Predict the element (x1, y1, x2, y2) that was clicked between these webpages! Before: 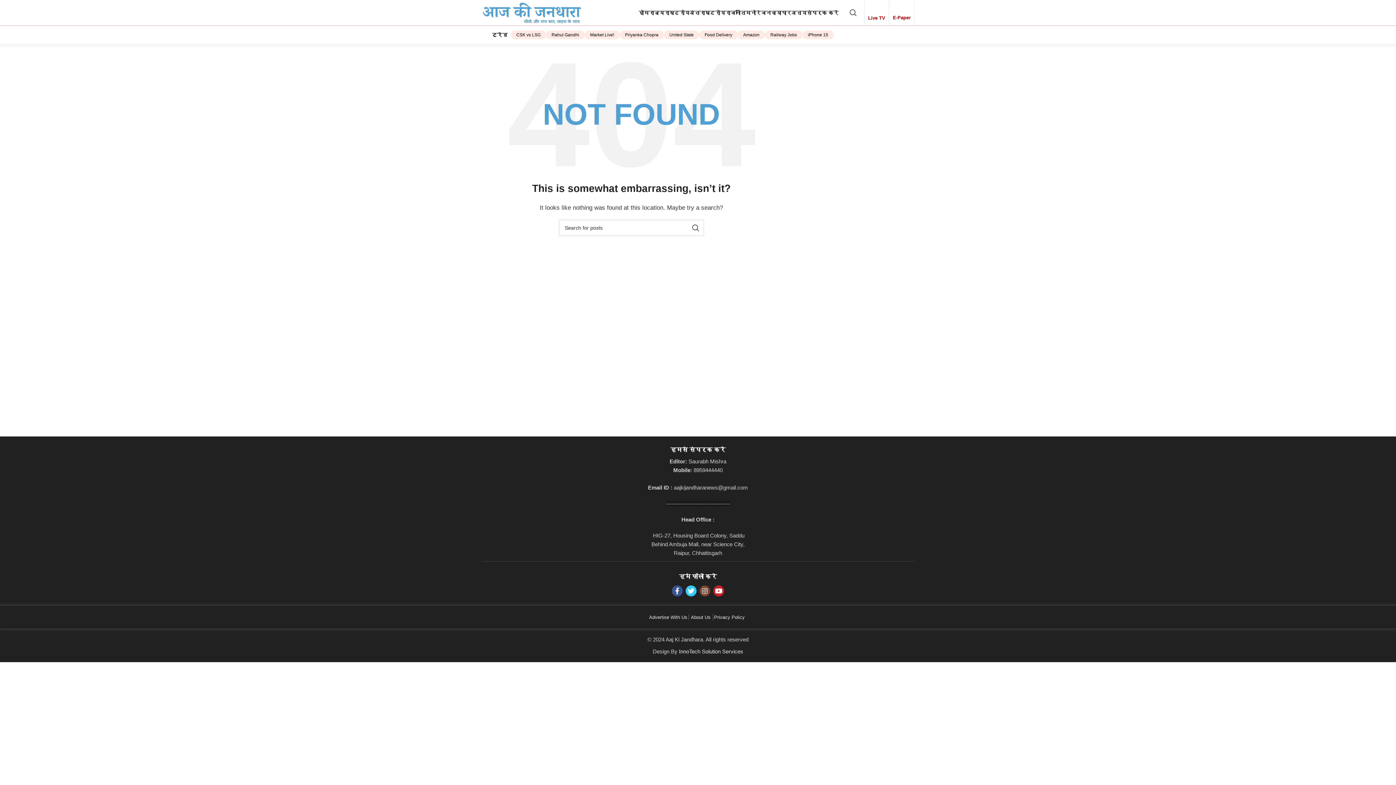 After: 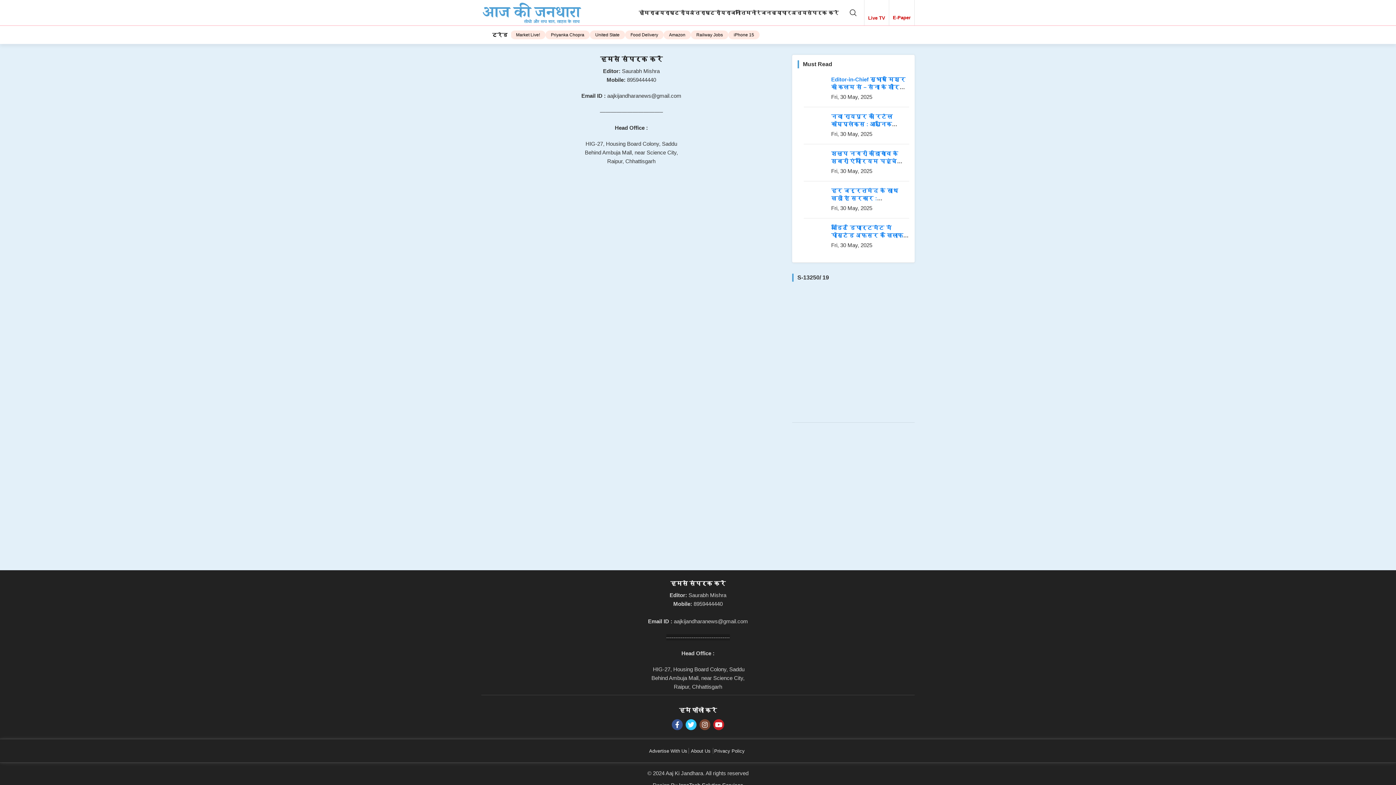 Action: bbox: (806, 5, 838, 20) label: संपर्क करें